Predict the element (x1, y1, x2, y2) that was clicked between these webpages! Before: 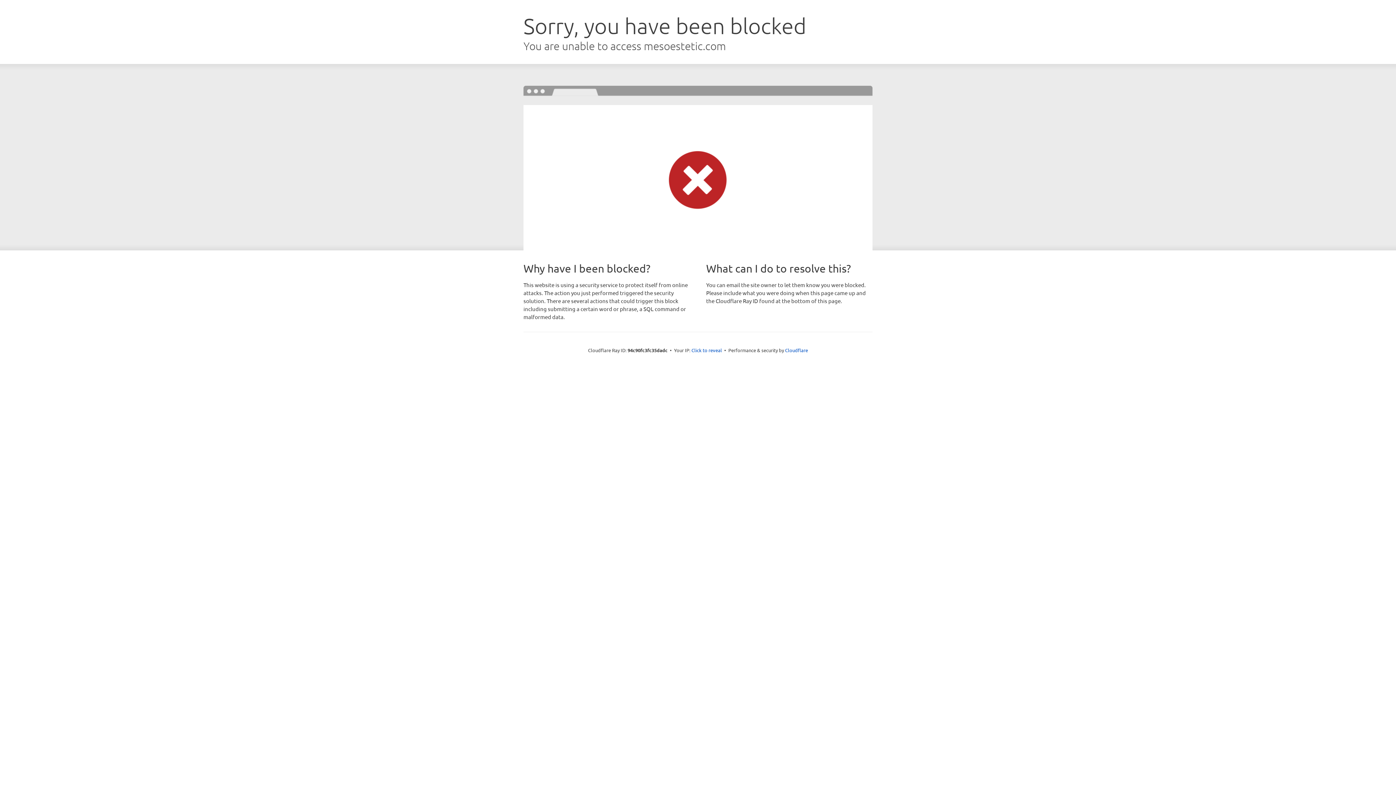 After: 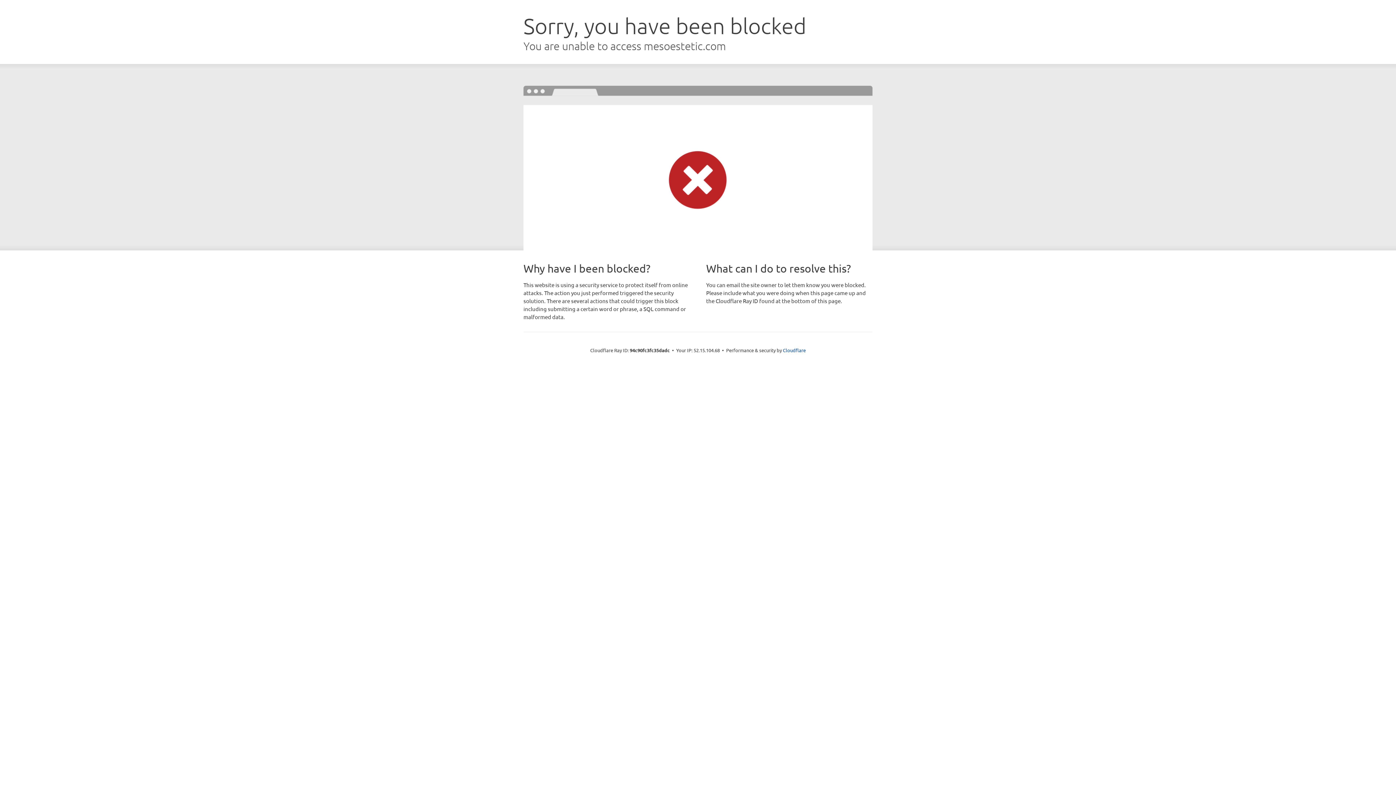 Action: label: Click to reveal bbox: (691, 346, 722, 353)